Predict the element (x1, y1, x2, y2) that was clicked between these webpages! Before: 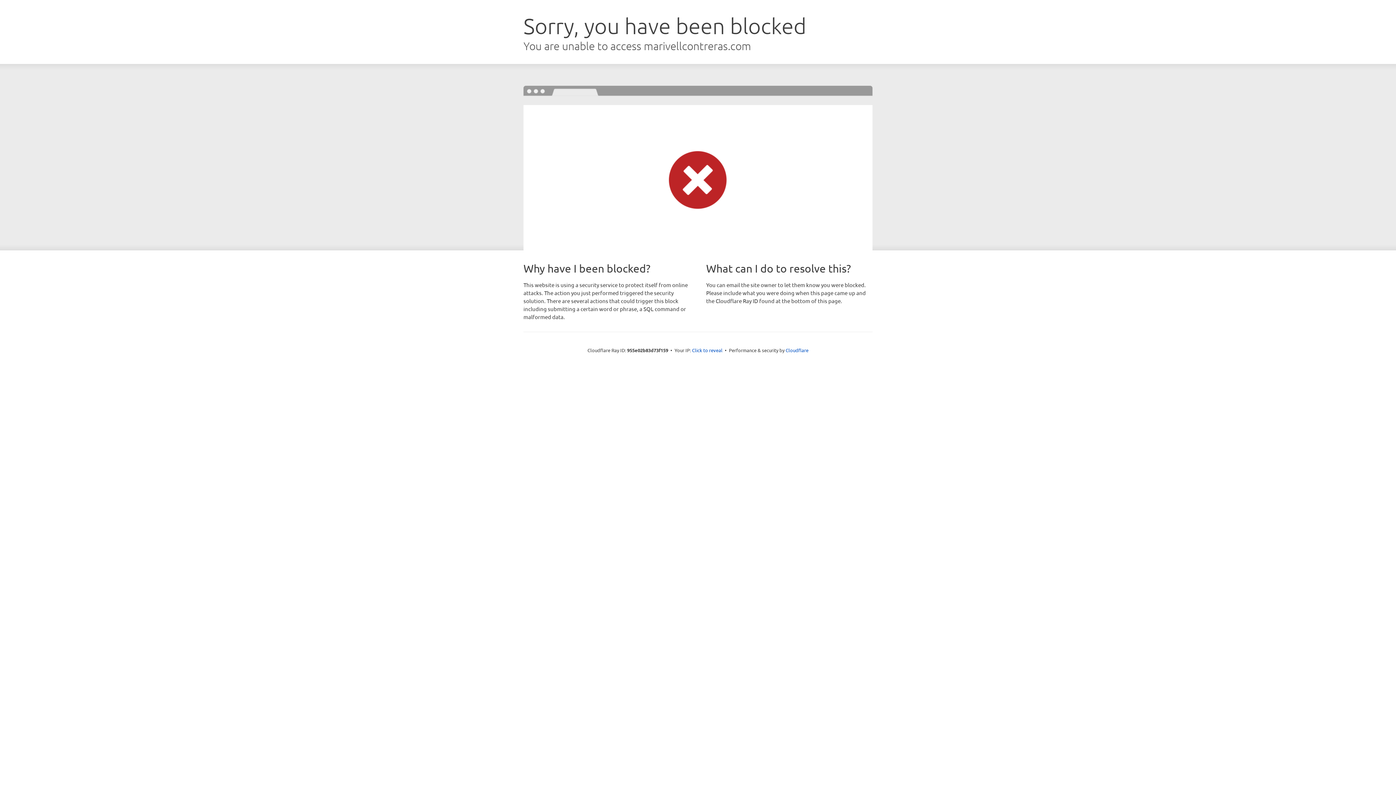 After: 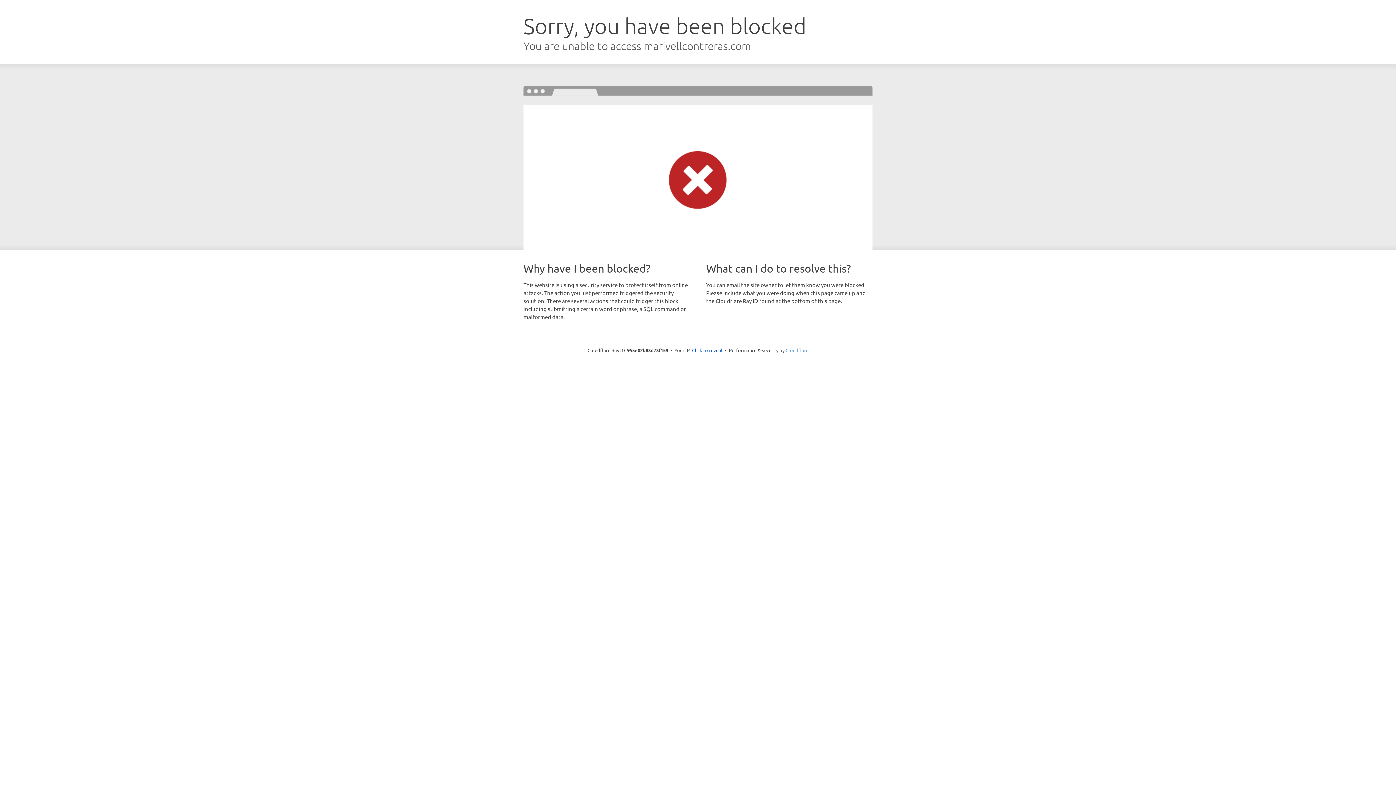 Action: bbox: (785, 347, 808, 353) label: Cloudflare